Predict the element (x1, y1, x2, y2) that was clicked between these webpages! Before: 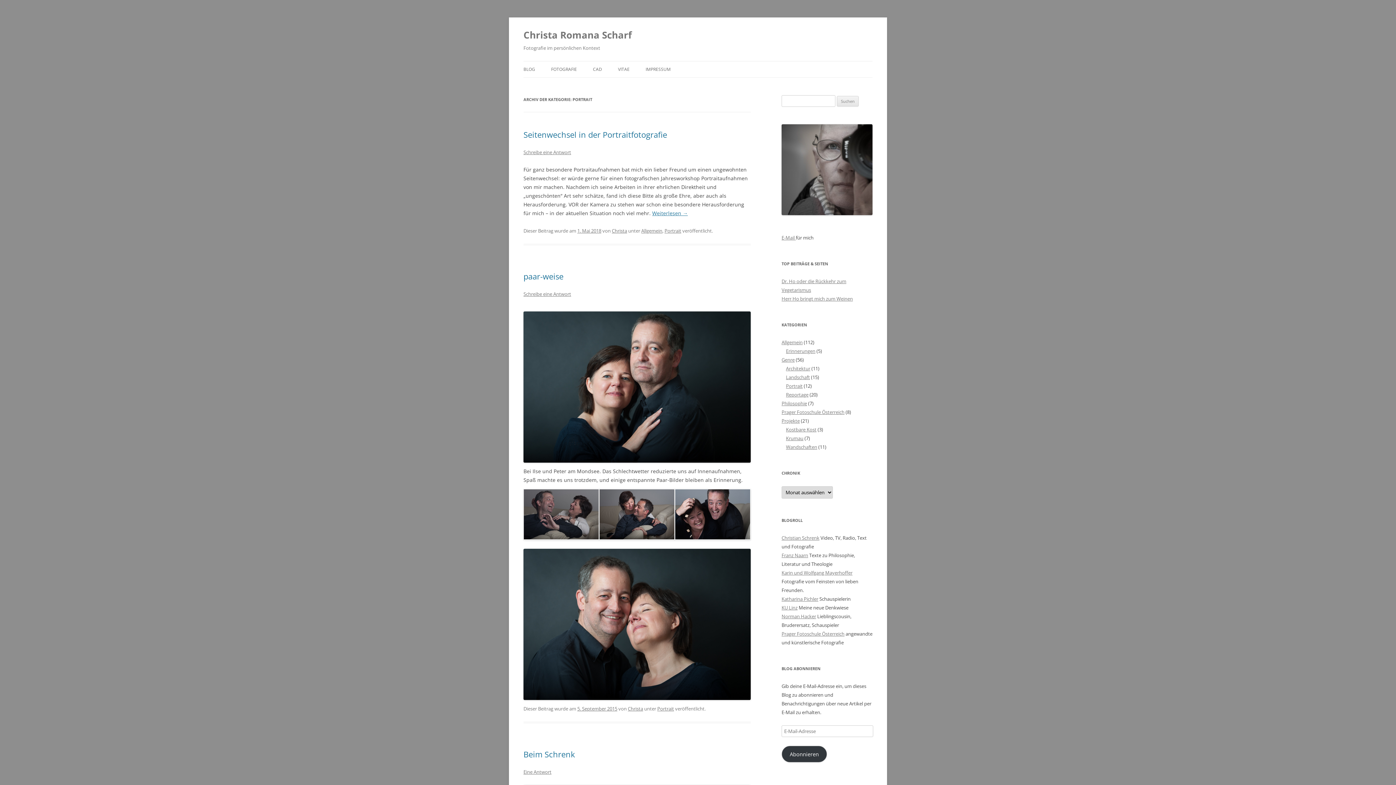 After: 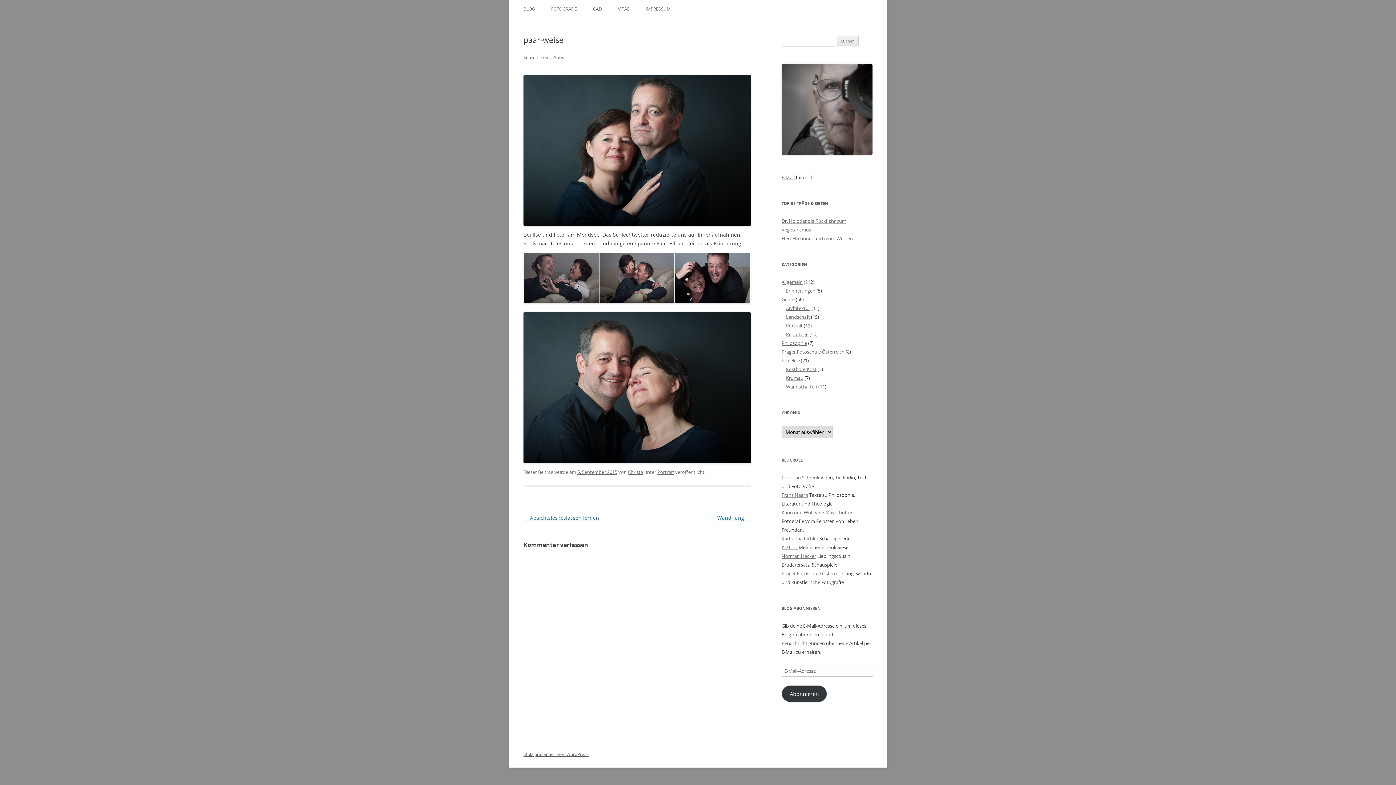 Action: bbox: (523, 290, 571, 297) label: Schreibe eine Antwort